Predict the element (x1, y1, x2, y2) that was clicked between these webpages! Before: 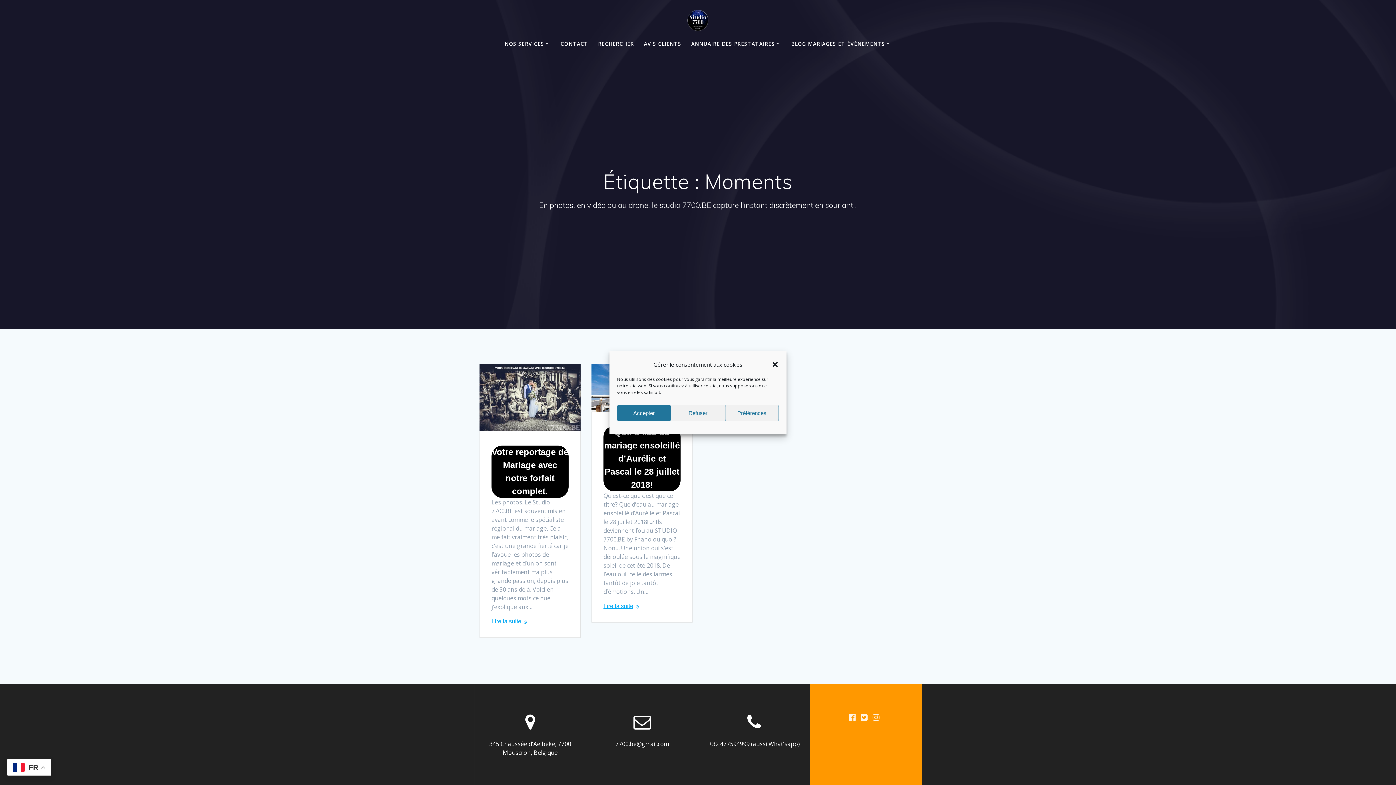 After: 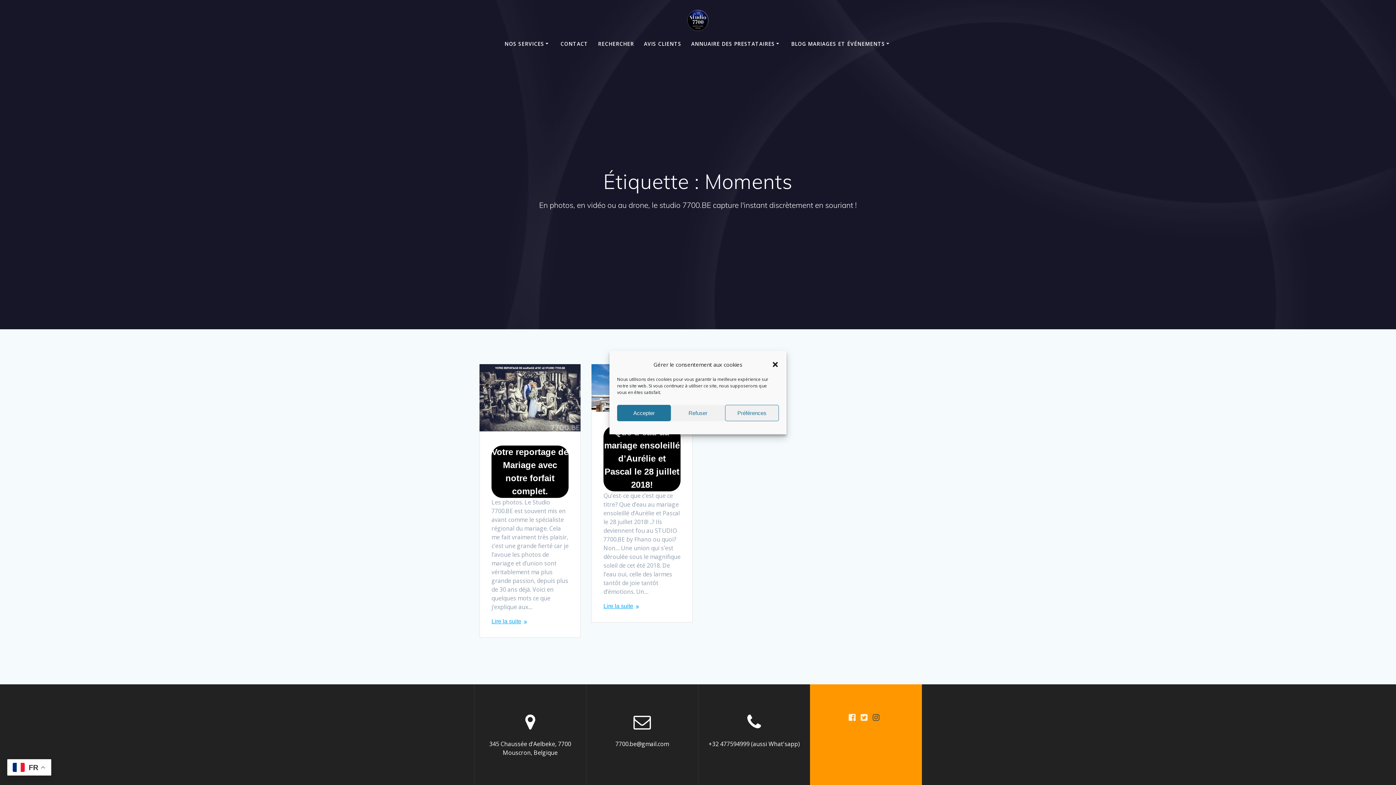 Action: bbox: (872, 713, 879, 722)